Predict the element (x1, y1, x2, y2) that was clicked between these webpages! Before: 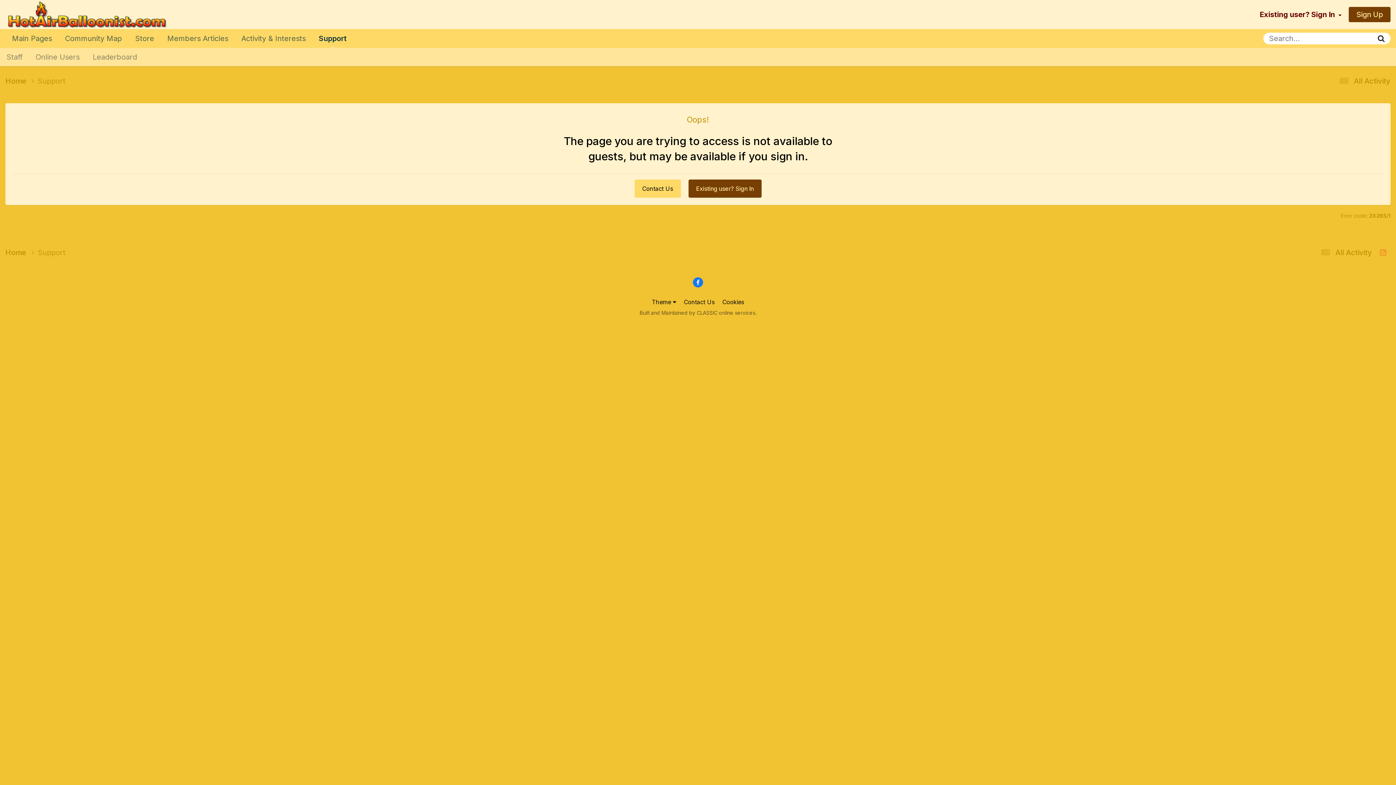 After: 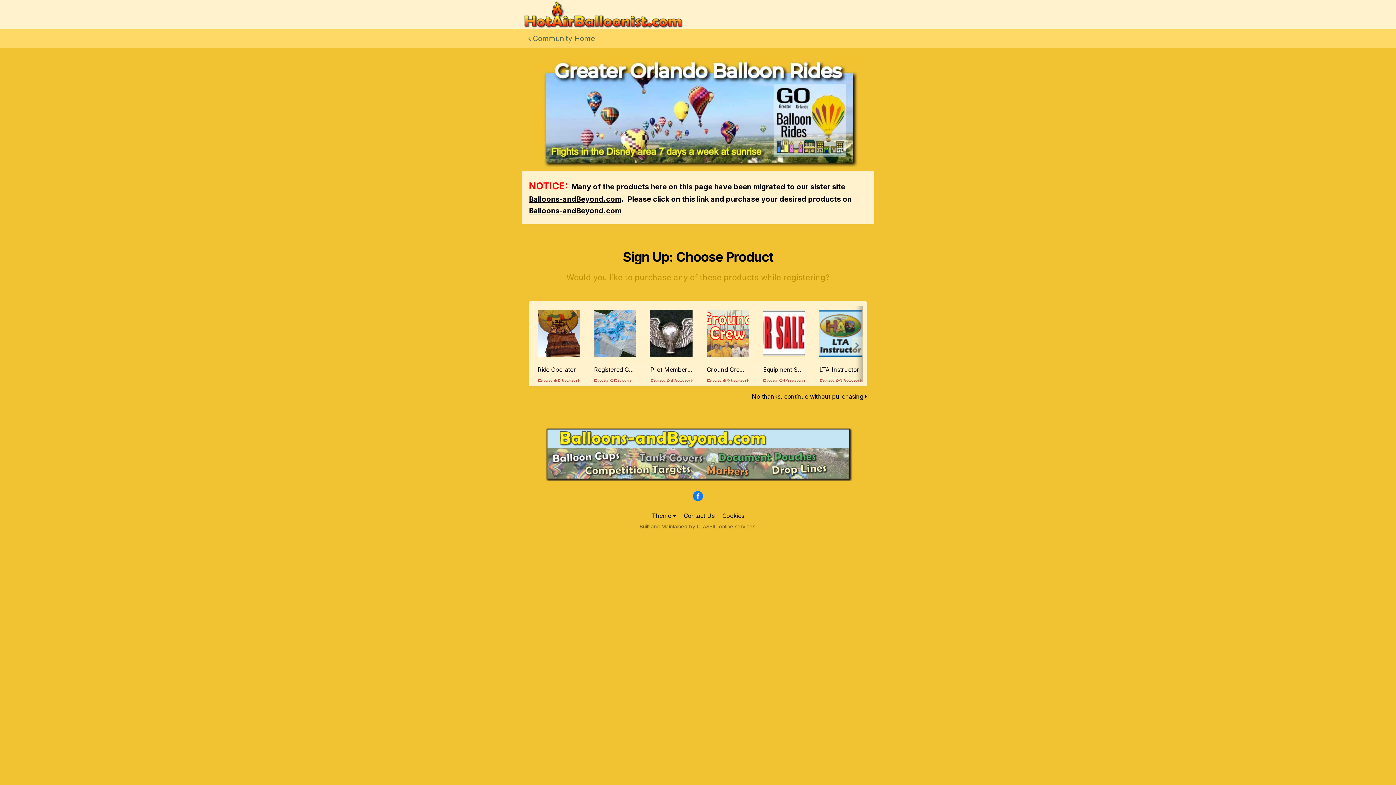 Action: bbox: (1349, 6, 1390, 22) label: Sign Up